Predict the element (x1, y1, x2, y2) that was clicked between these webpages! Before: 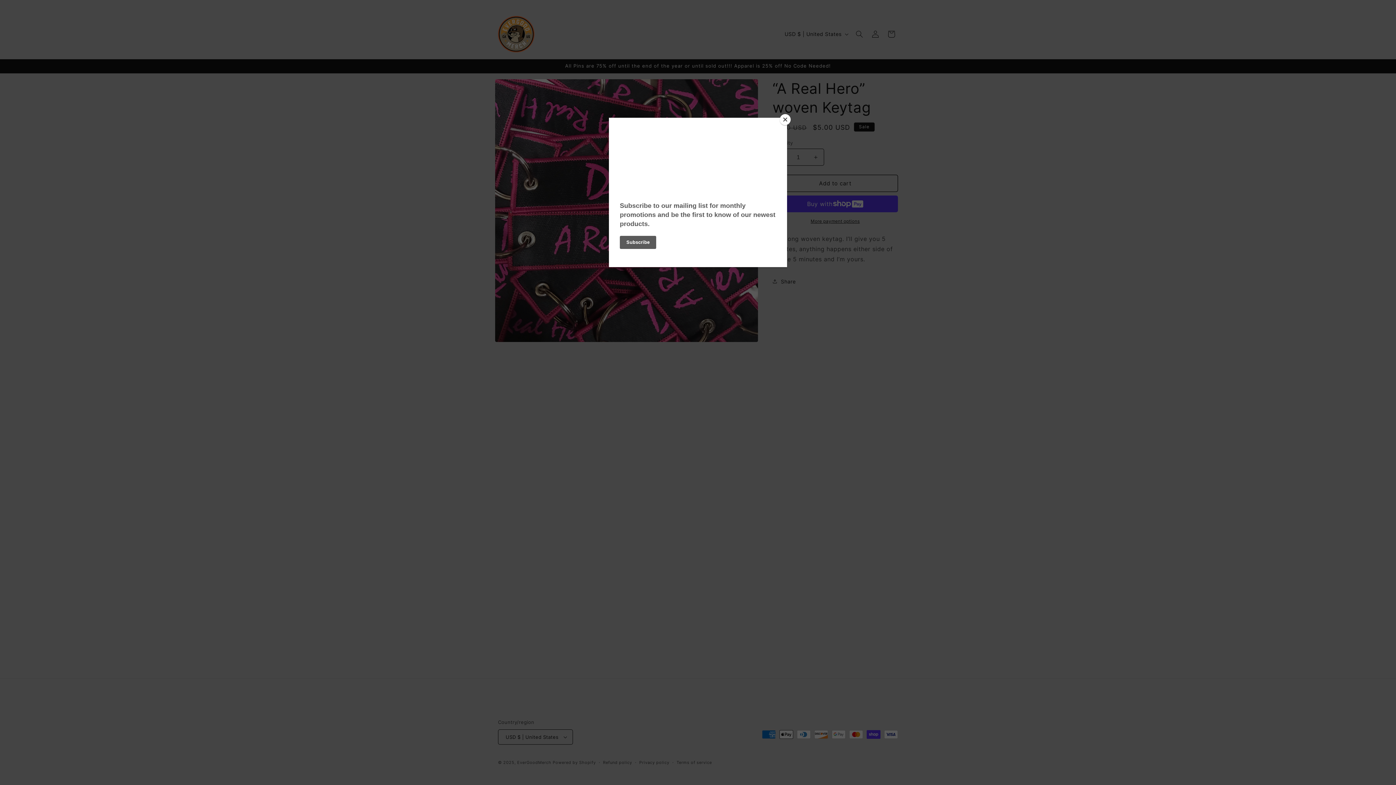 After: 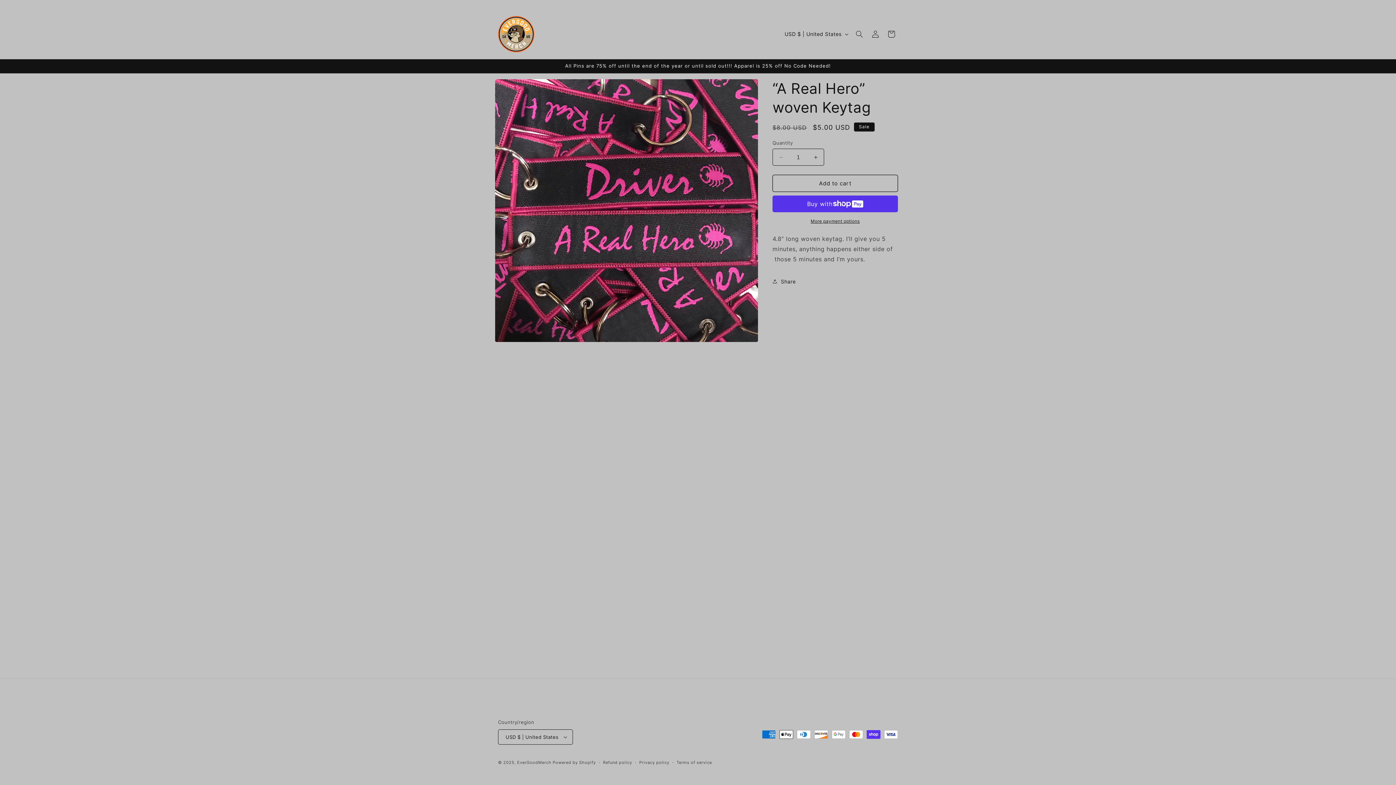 Action: bbox: (780, 114, 790, 125) label: Close